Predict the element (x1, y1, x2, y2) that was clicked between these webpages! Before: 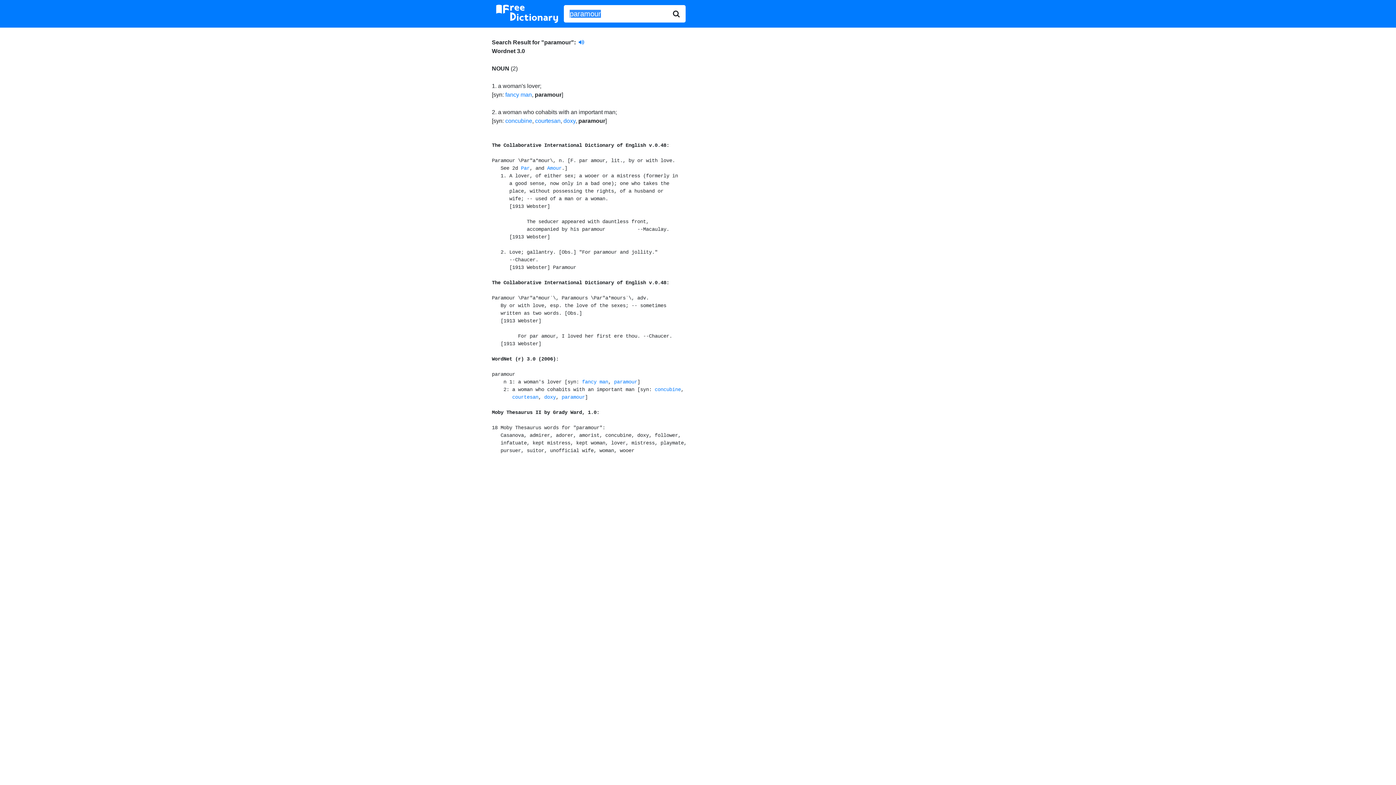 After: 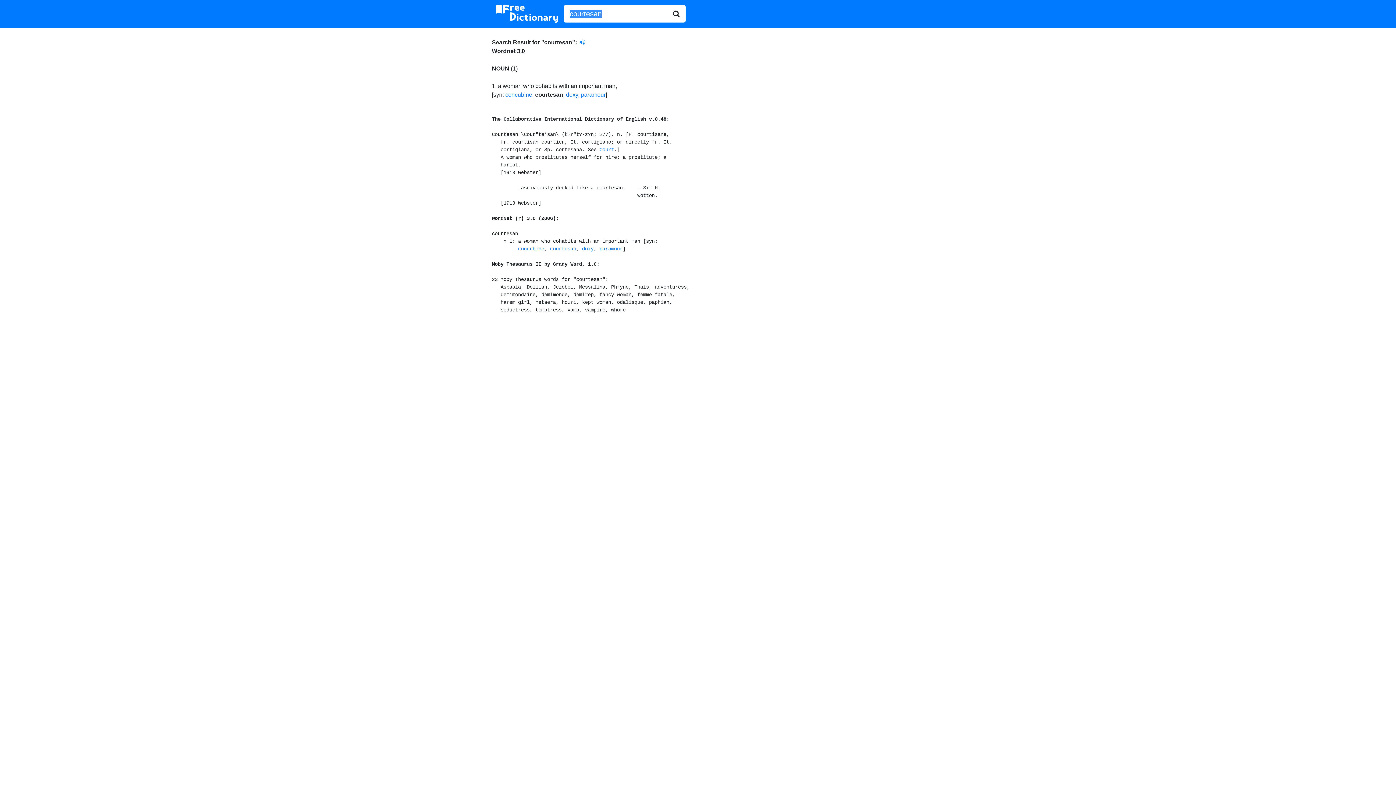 Action: label: courtesan bbox: (535, 117, 560, 124)